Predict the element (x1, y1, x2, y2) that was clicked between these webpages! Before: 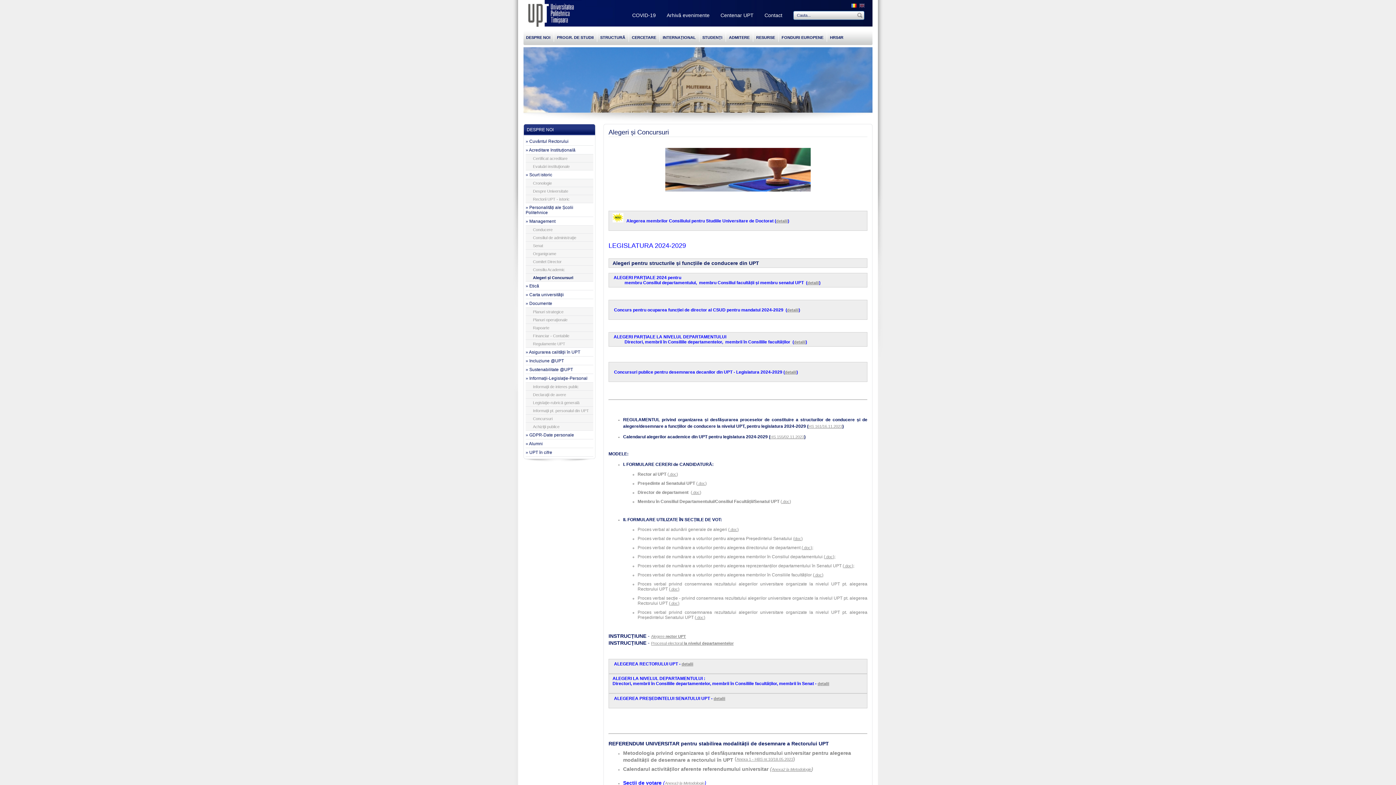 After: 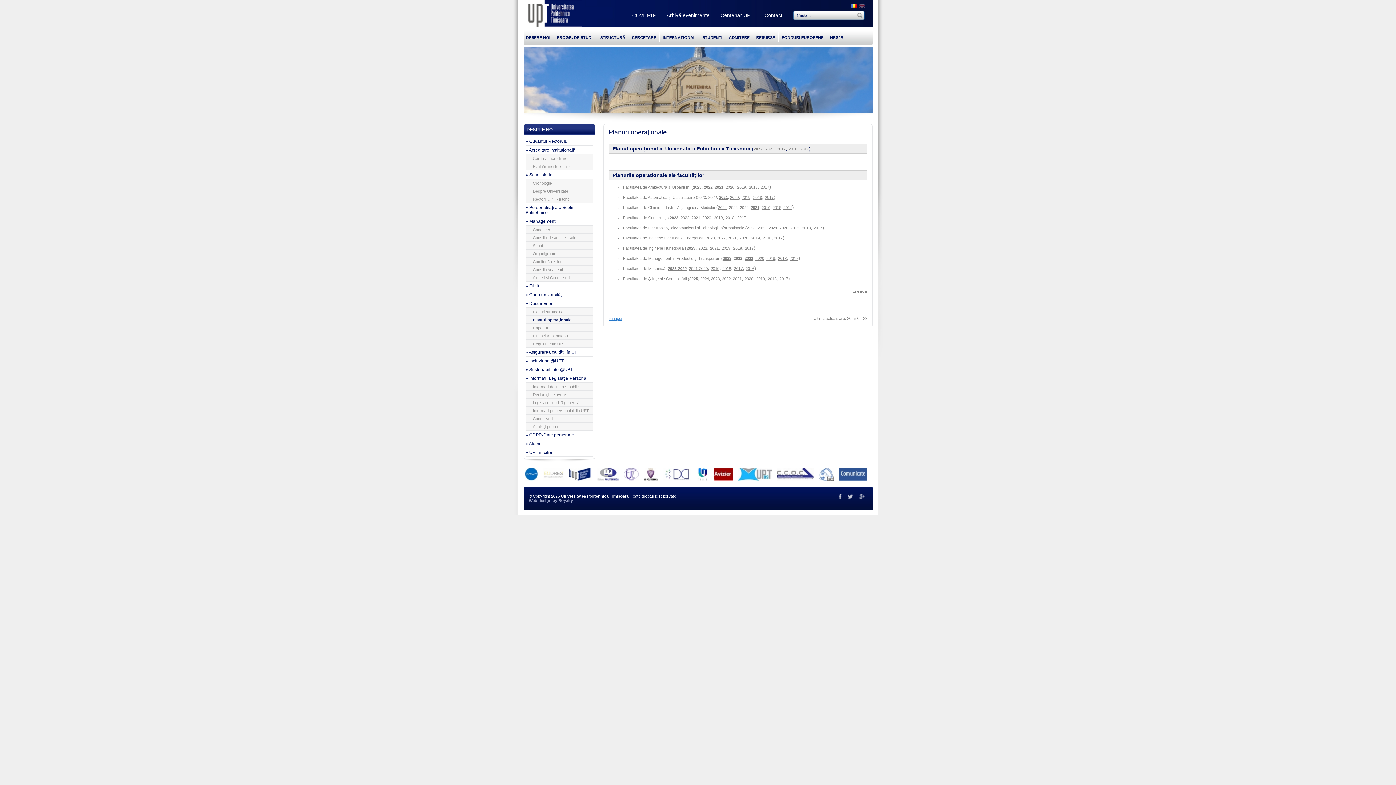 Action: bbox: (525, 316, 593, 324) label: Planuri operaţionale